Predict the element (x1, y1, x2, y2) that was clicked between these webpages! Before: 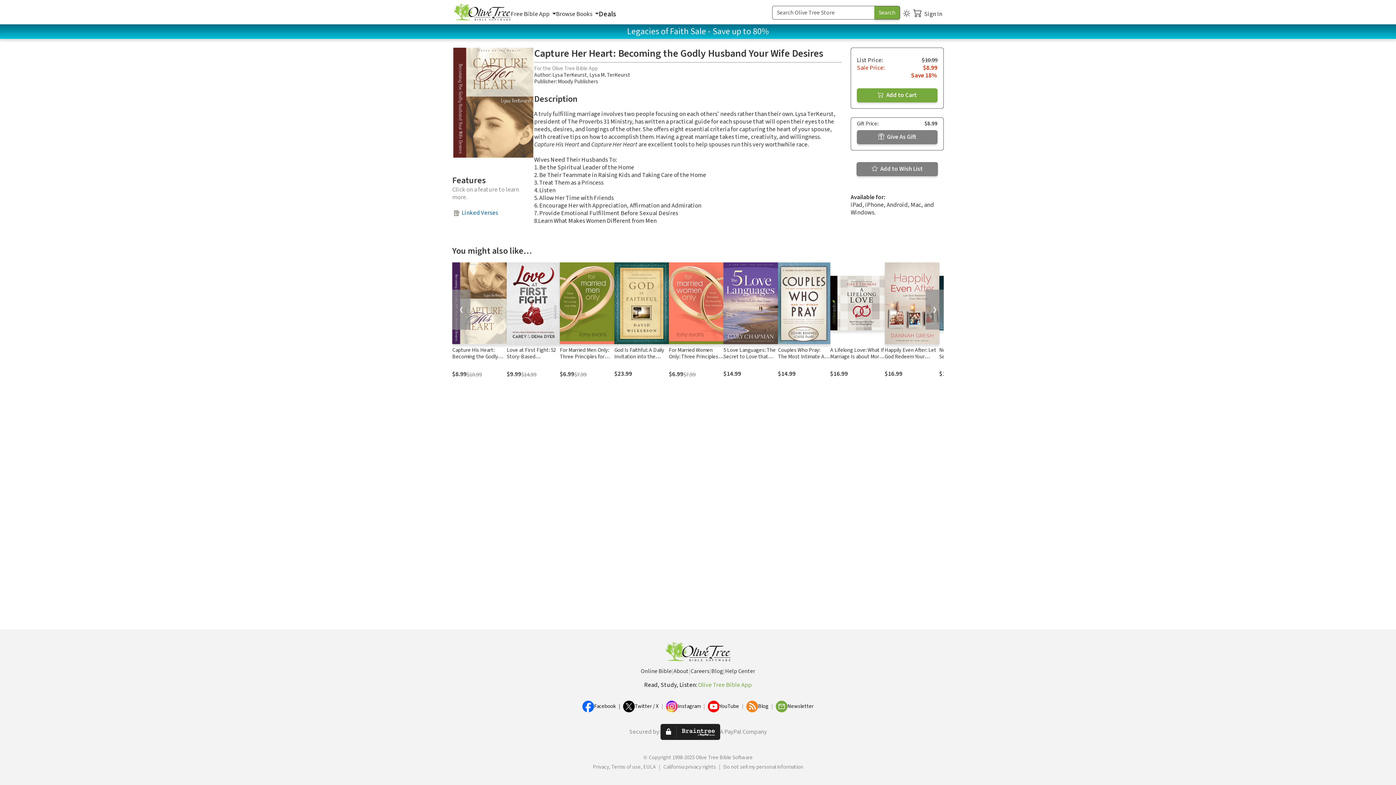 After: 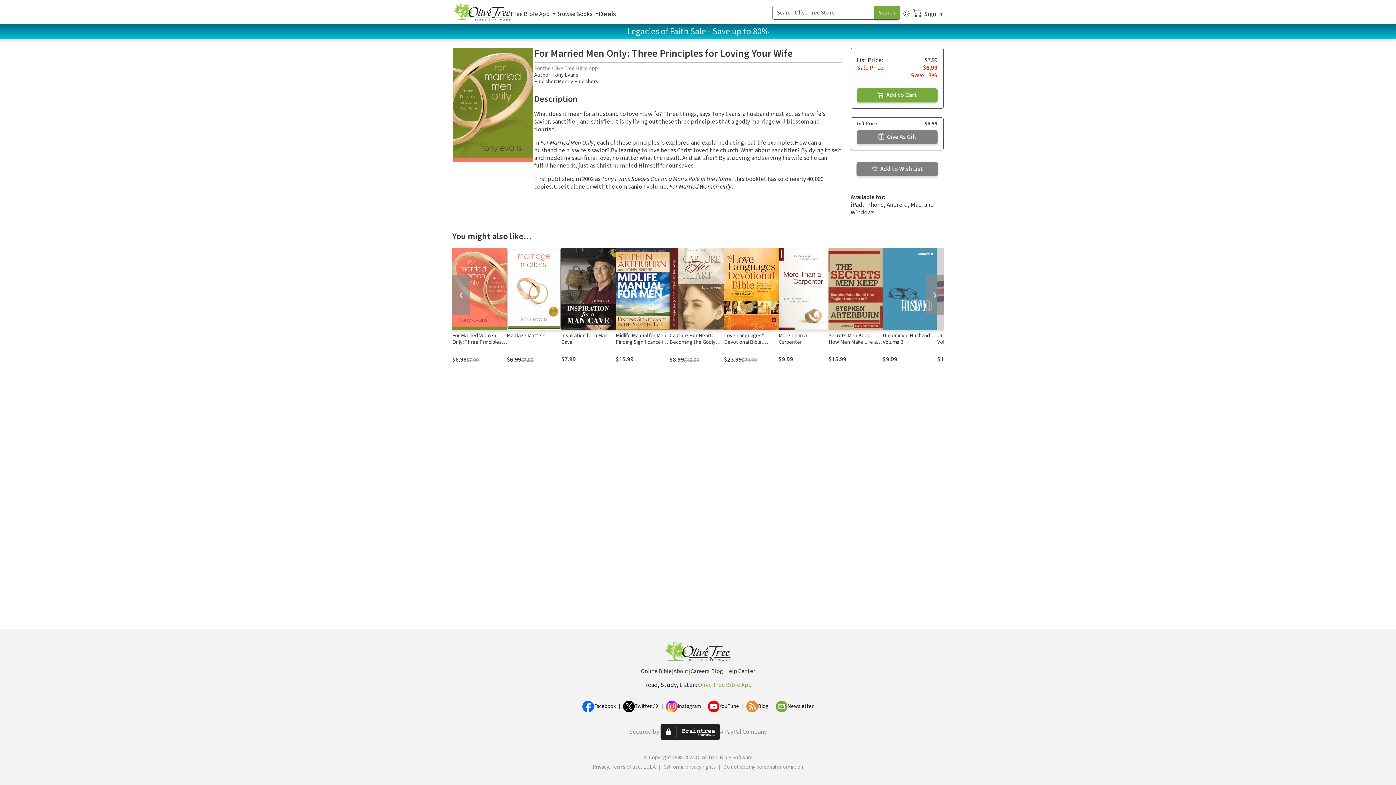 Action: bbox: (559, 346, 609, 367) label: For Married Men Only: Three Principles for Loving Your Wife